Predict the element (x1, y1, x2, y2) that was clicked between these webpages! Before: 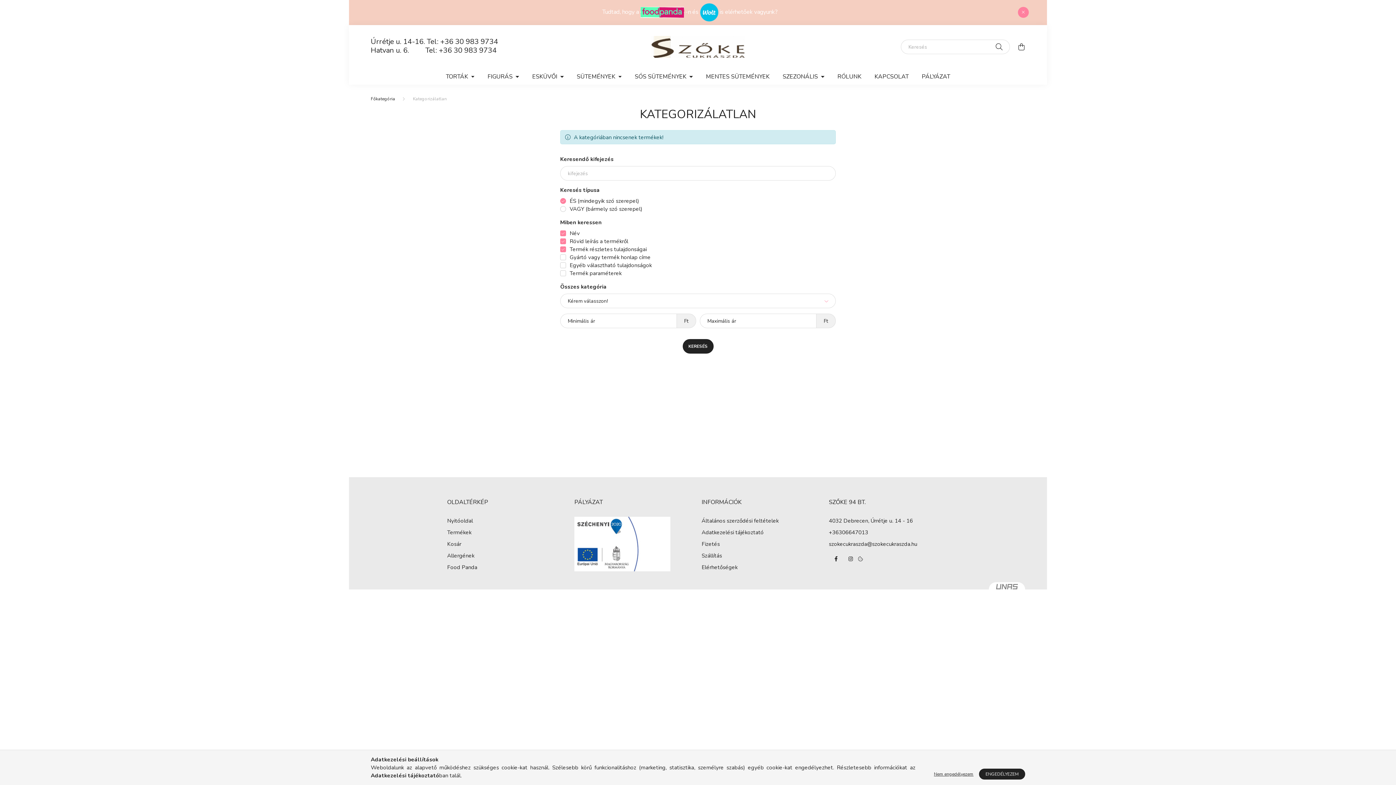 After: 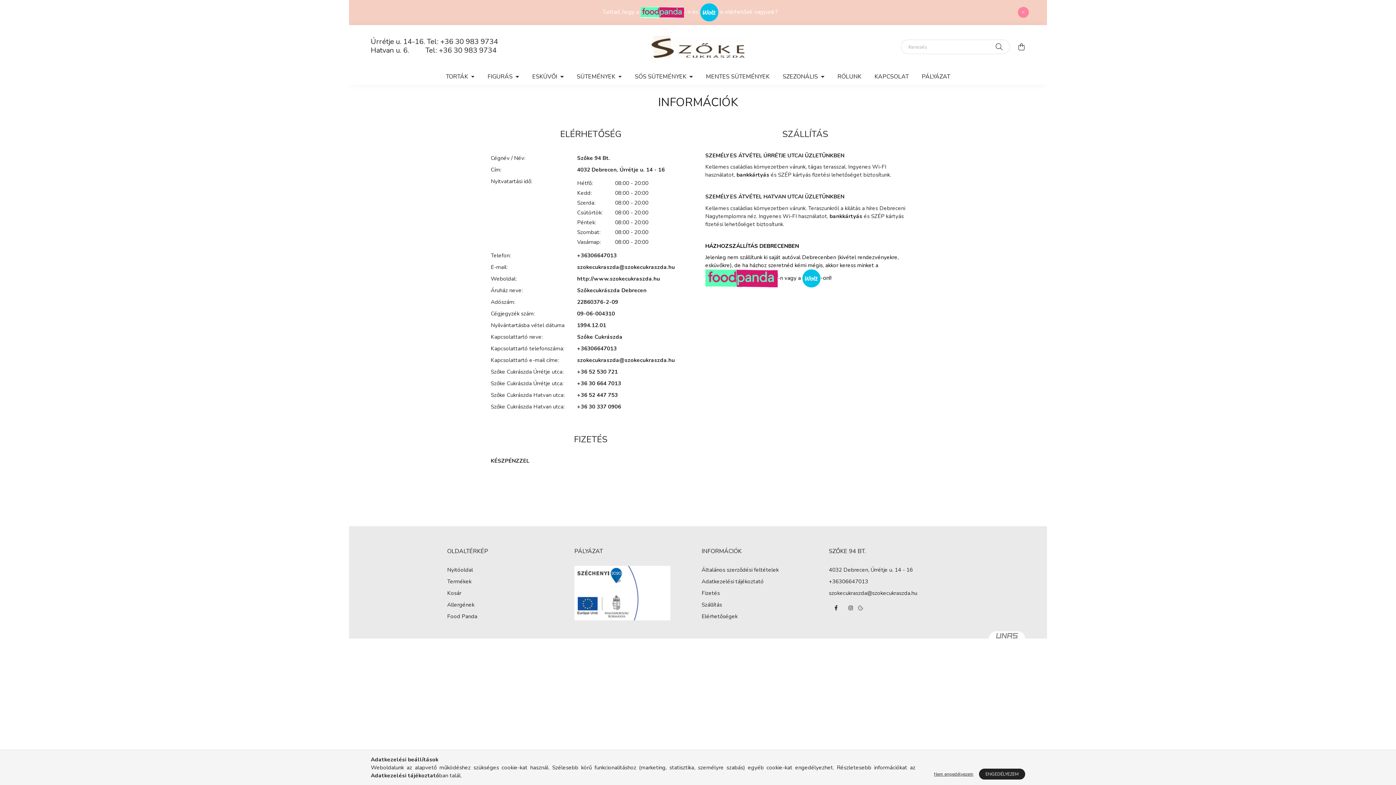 Action: bbox: (868, 68, 915, 84) label: KAPCSOLAT